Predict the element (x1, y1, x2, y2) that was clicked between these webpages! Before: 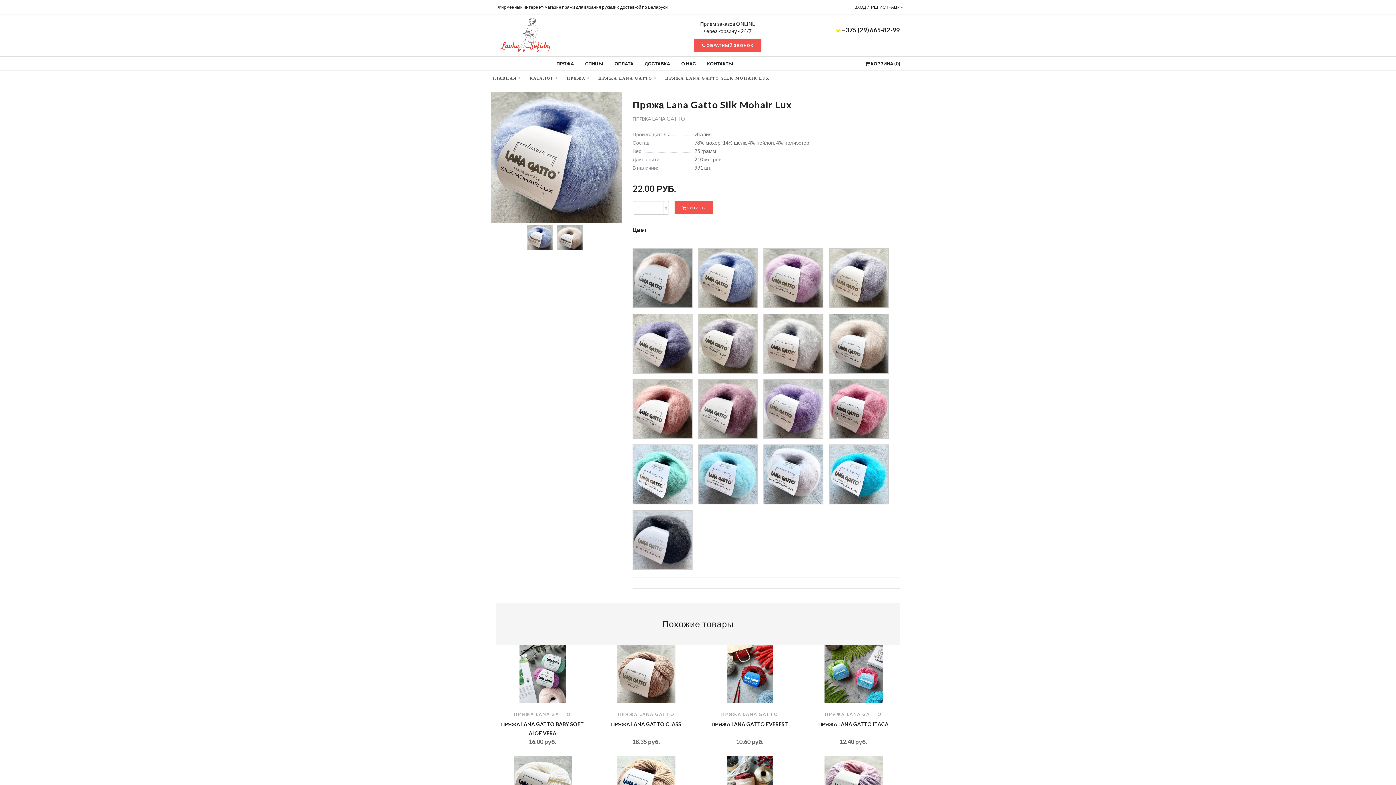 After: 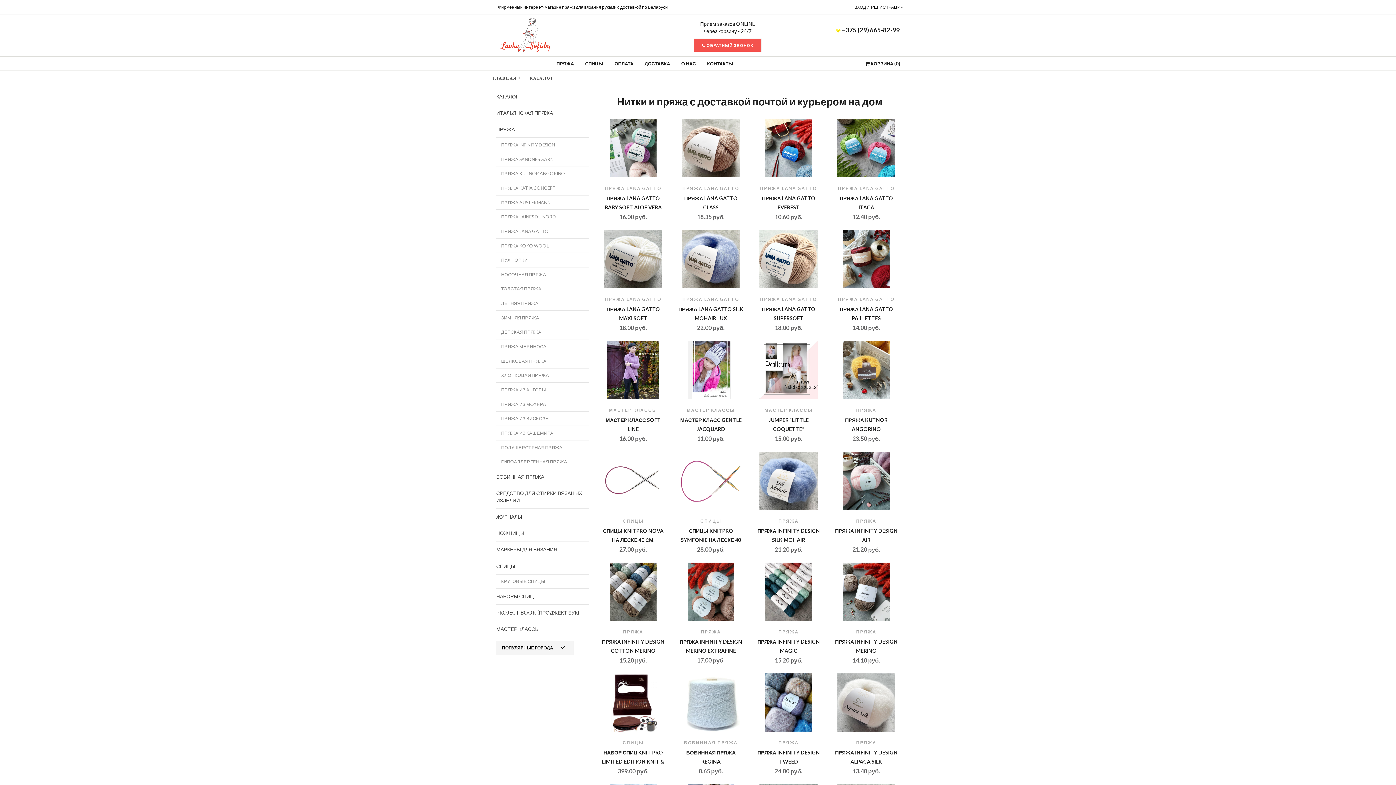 Action: bbox: (529, 75, 554, 80) label: КАТАЛОГ